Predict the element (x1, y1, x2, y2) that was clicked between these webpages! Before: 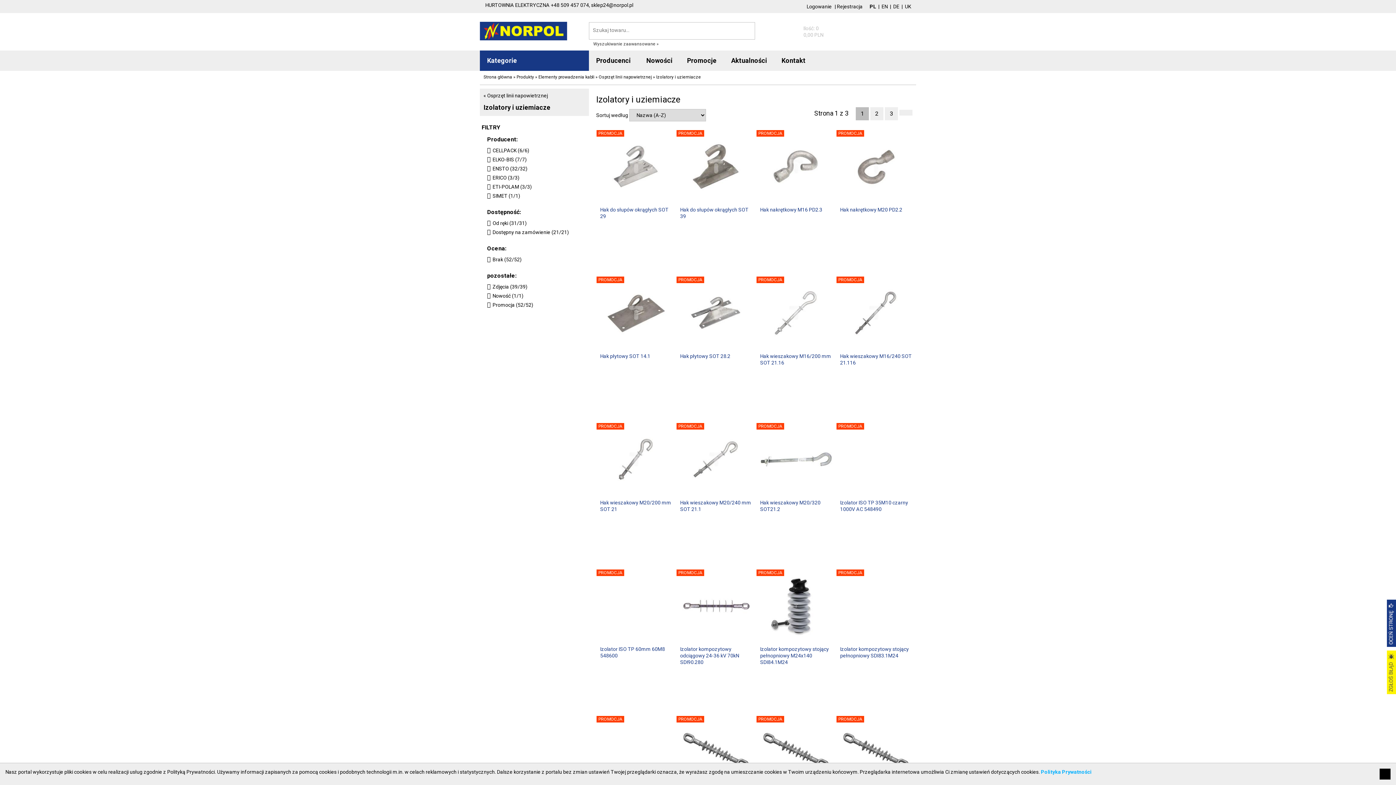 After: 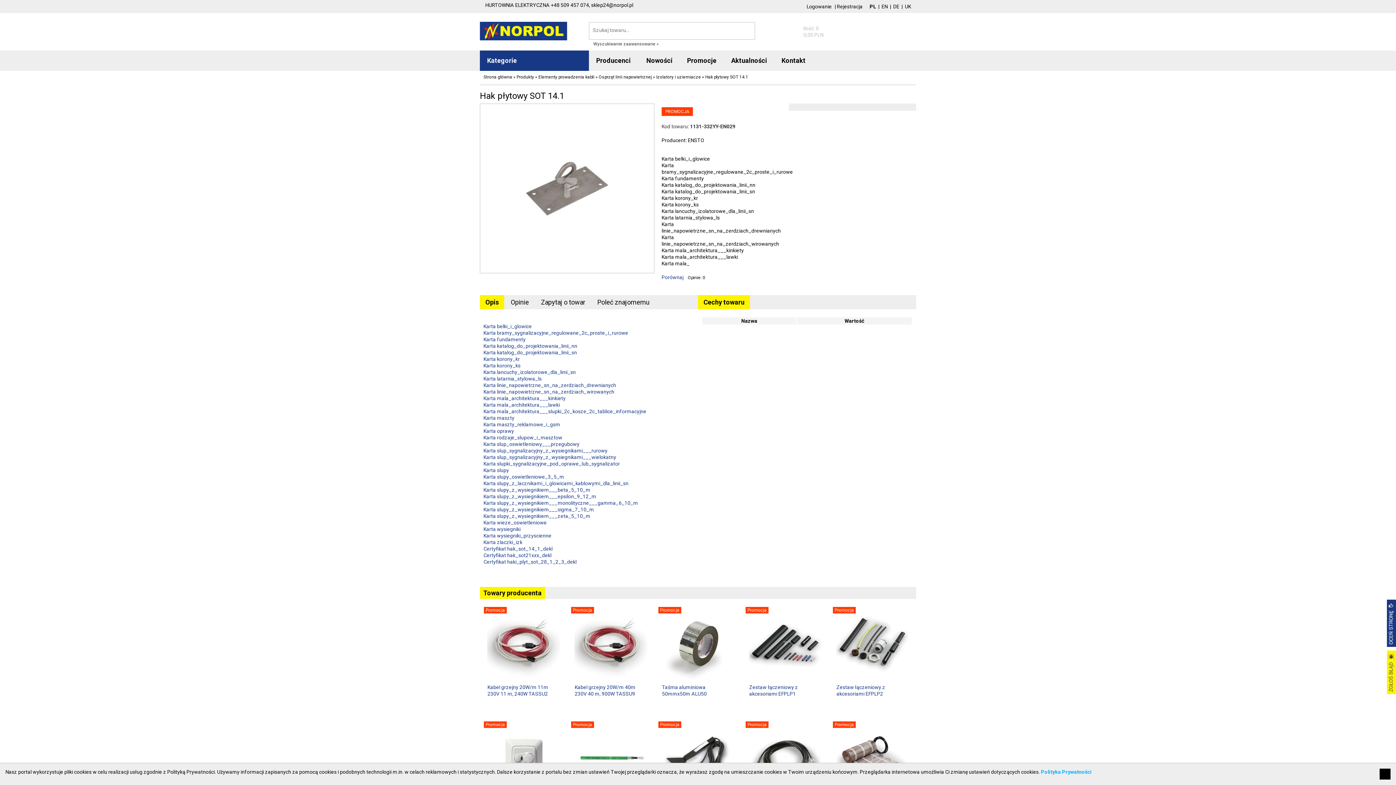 Action: bbox: (600, 309, 672, 315)